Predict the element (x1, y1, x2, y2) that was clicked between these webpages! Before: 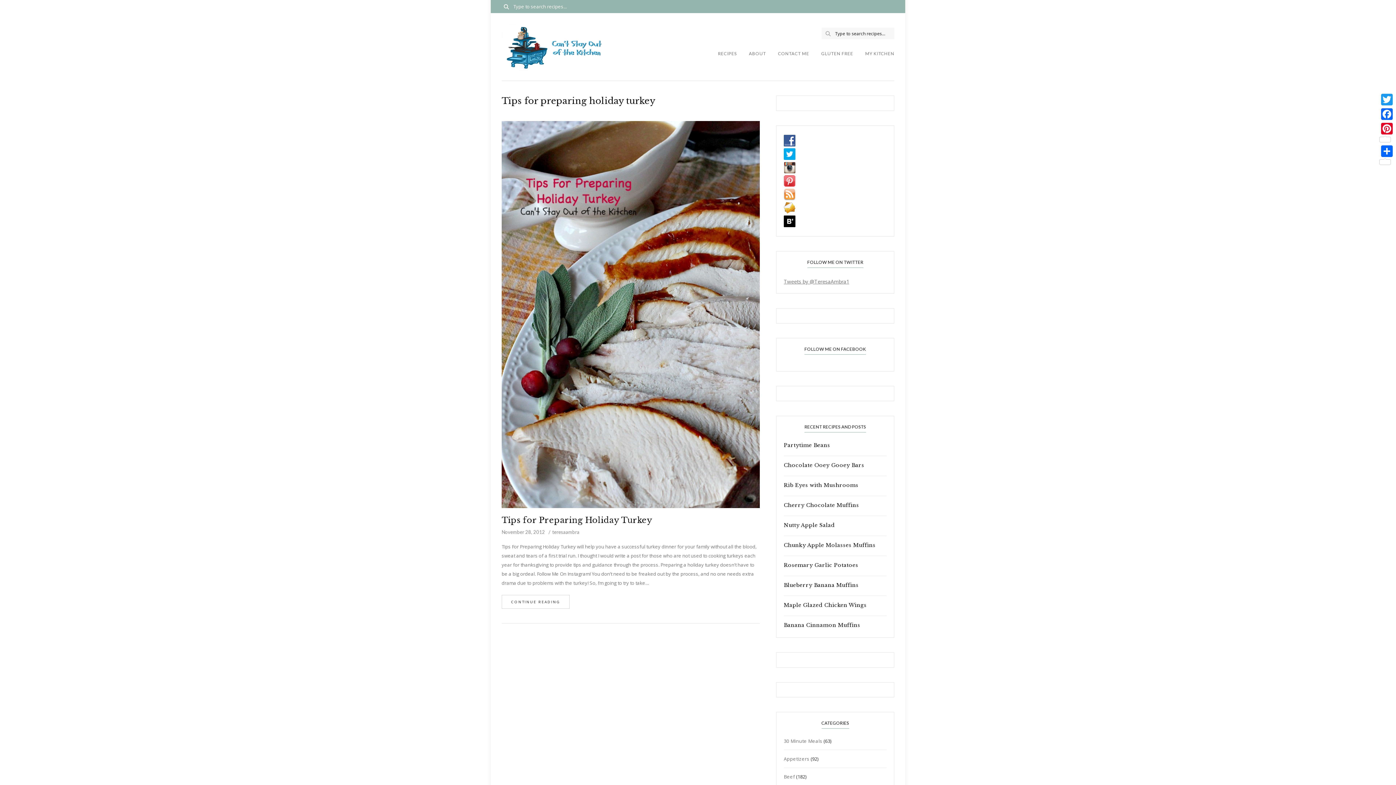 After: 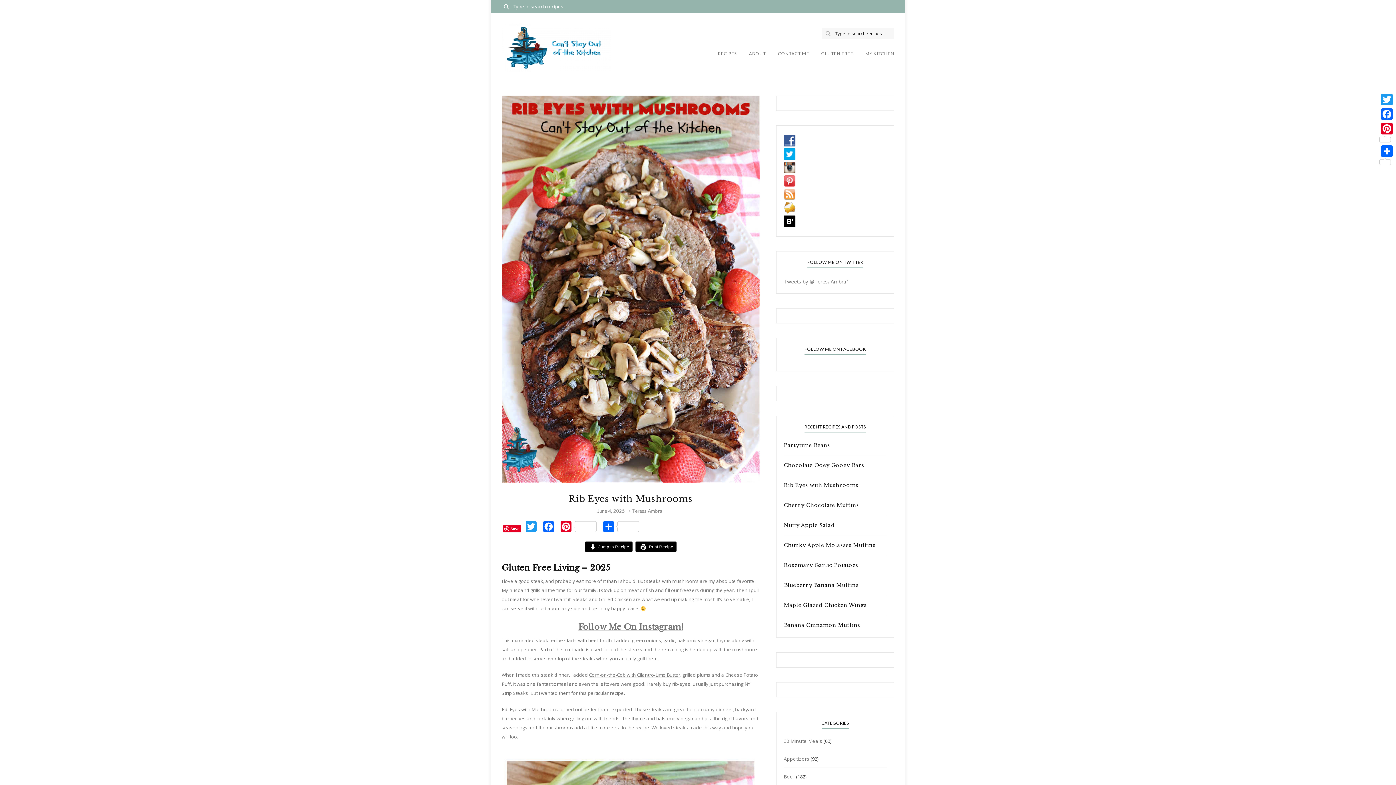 Action: bbox: (784, 481, 886, 489) label: Rib Eyes with Mushrooms